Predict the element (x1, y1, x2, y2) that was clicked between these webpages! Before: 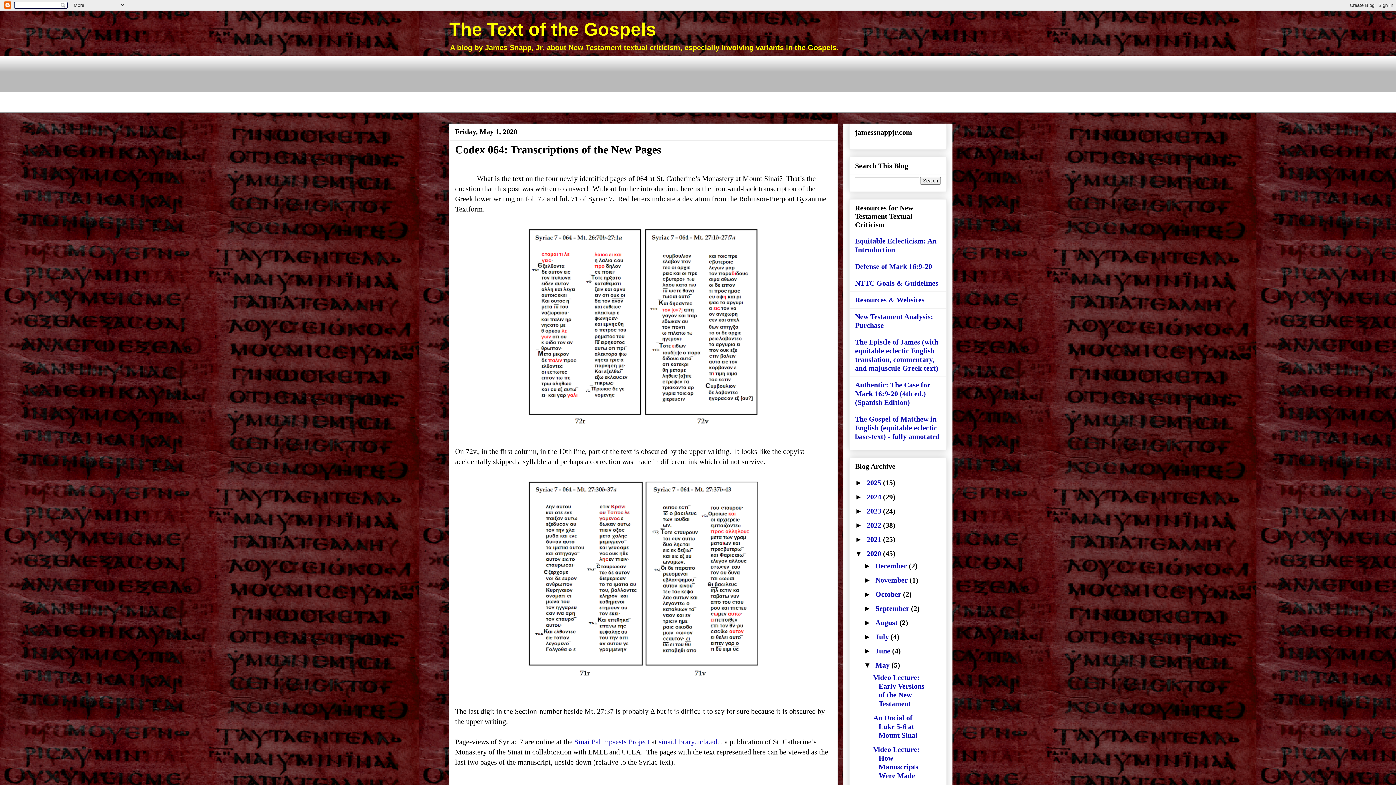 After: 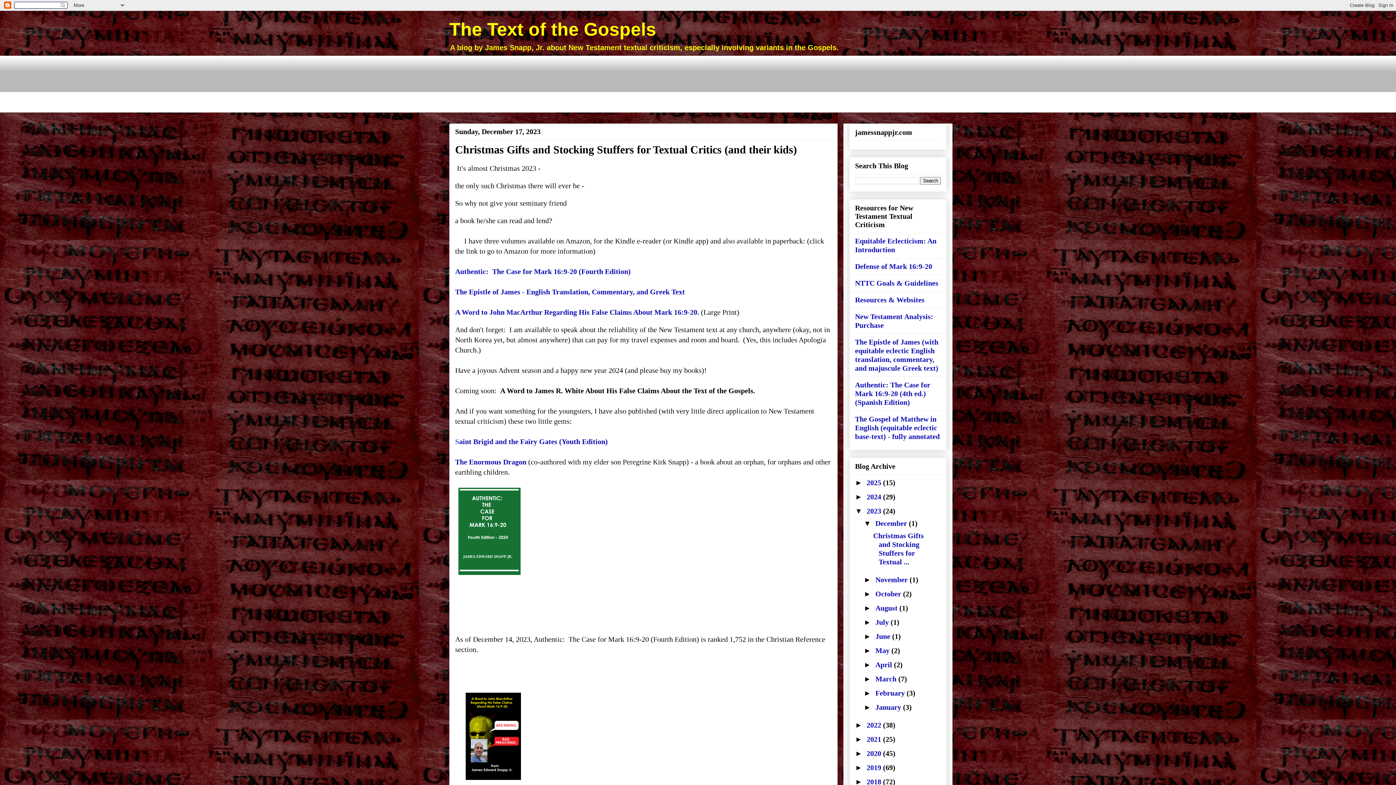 Action: bbox: (866, 507, 883, 515) label: 2023 